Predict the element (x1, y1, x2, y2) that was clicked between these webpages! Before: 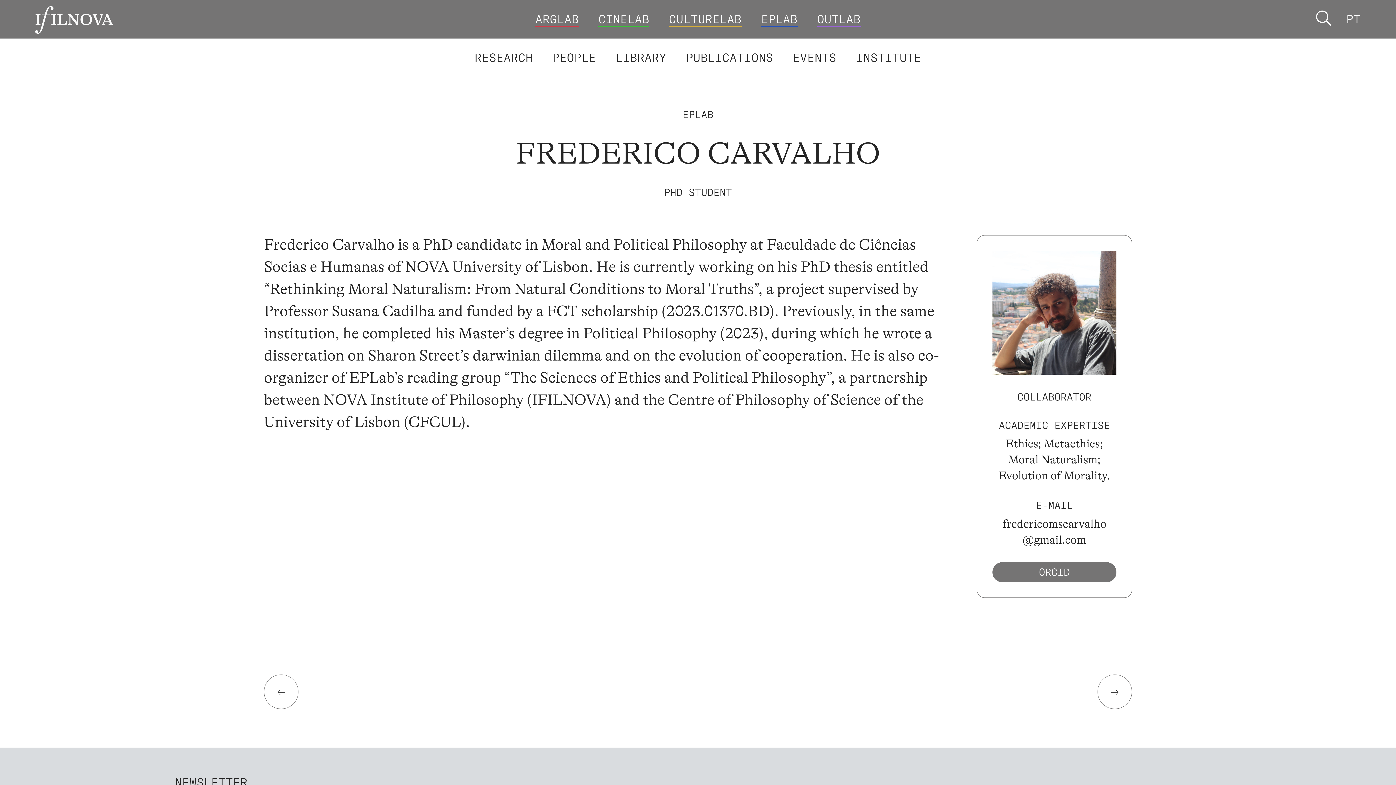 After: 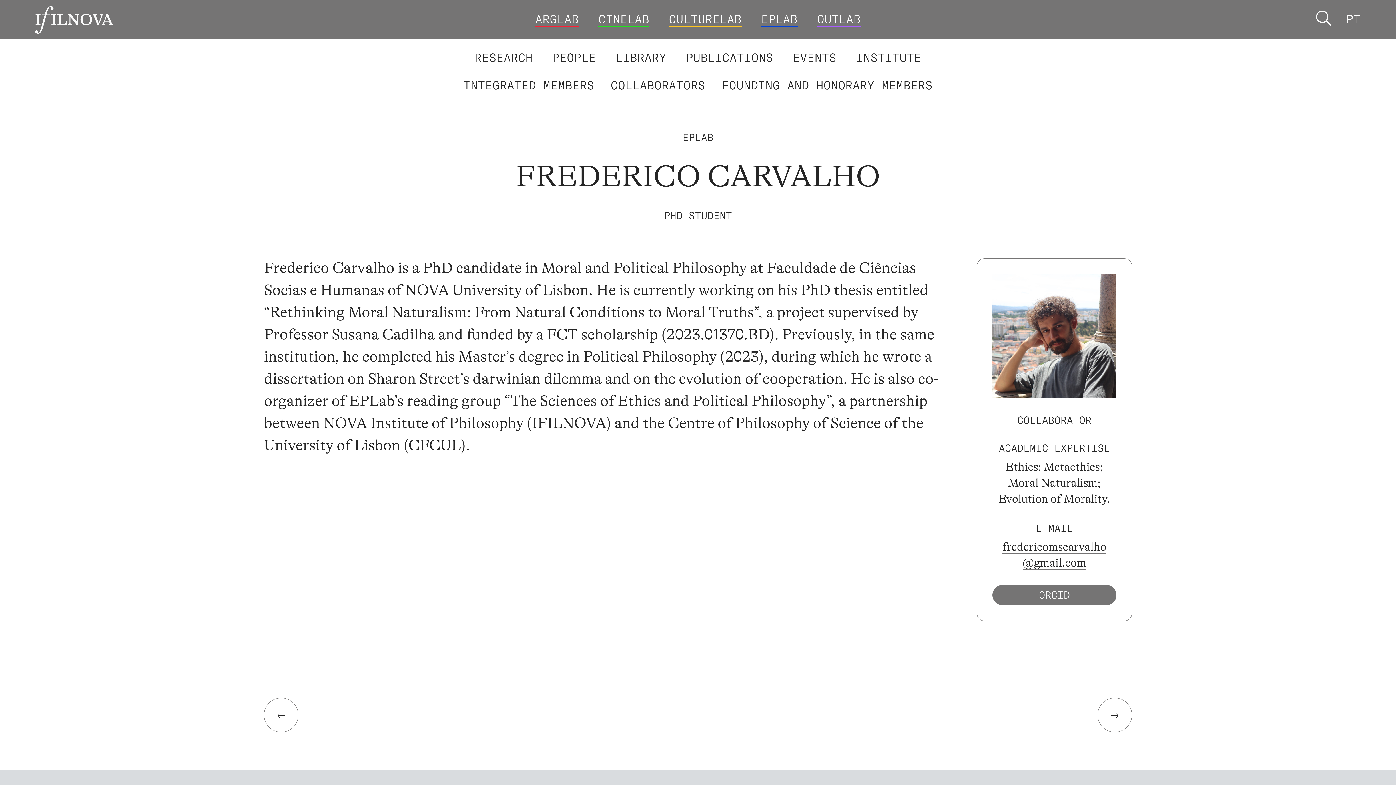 Action: bbox: (552, 50, 596, 64) label: PEOPLE